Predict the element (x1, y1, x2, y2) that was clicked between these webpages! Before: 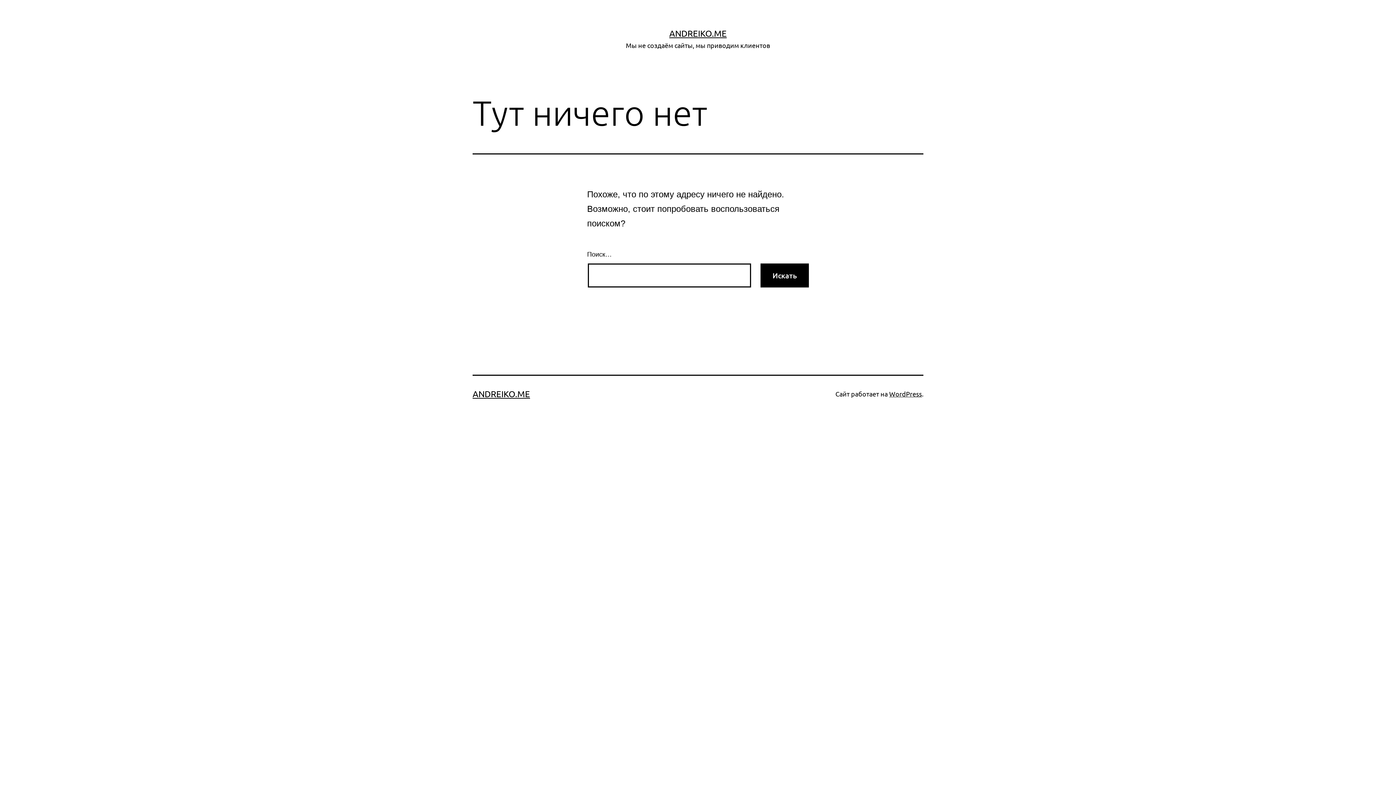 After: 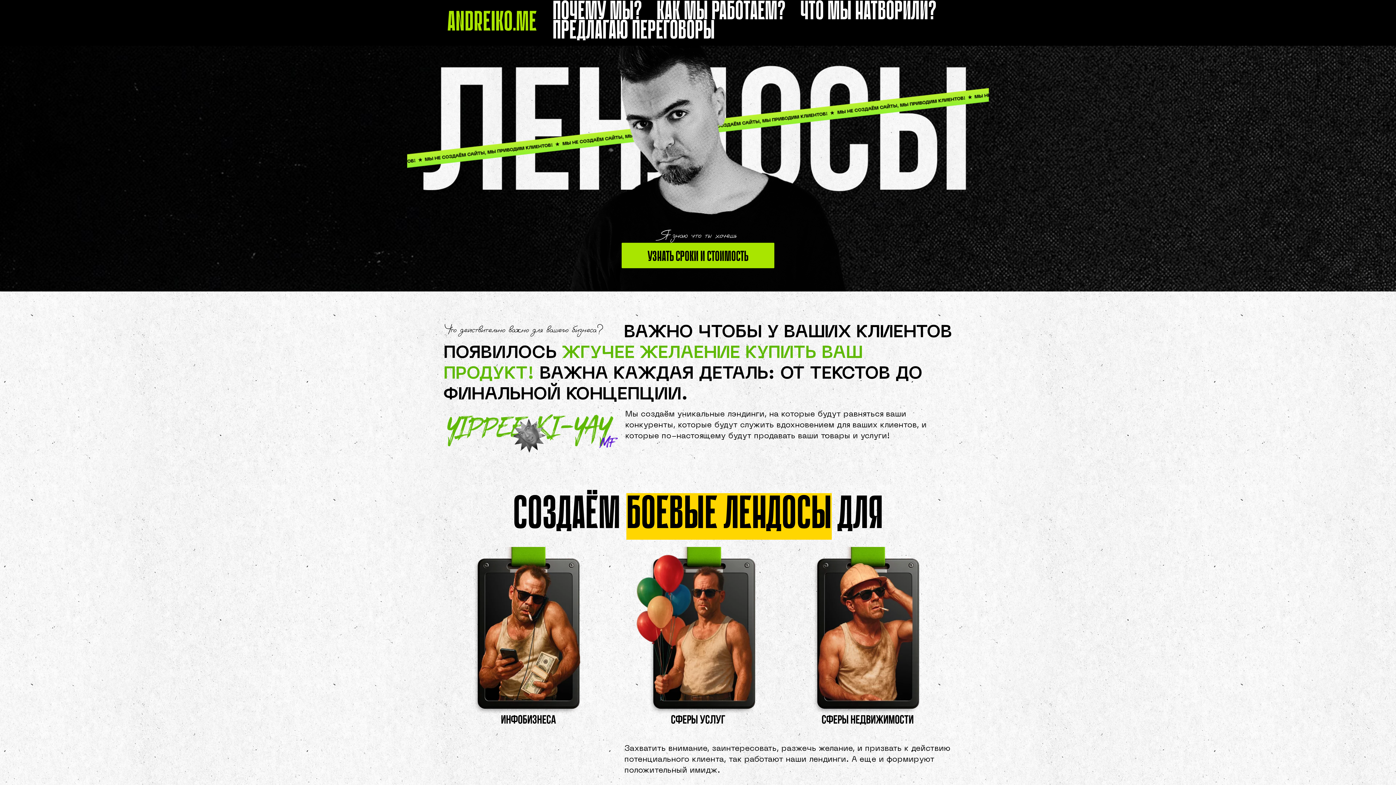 Action: label: ANDREIKO.ME bbox: (669, 28, 726, 38)